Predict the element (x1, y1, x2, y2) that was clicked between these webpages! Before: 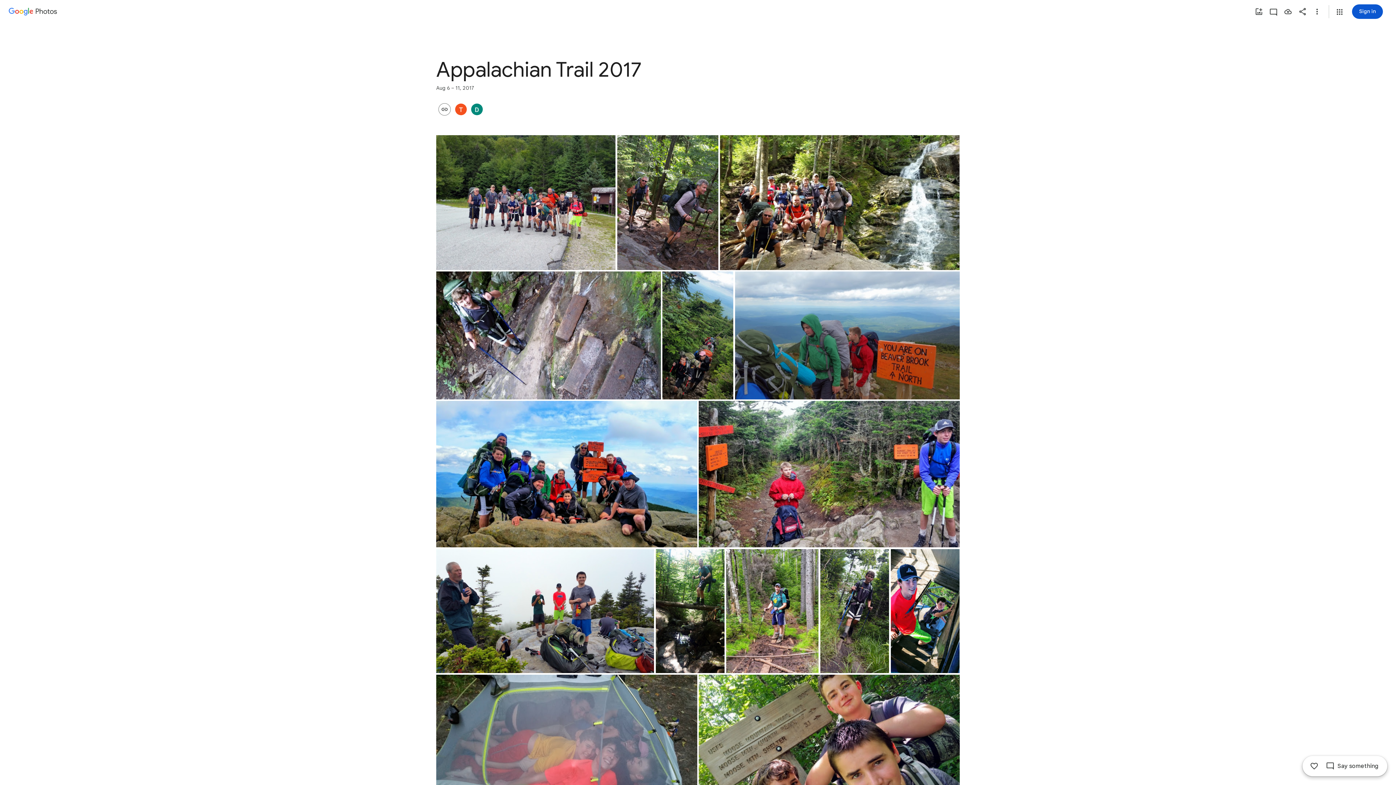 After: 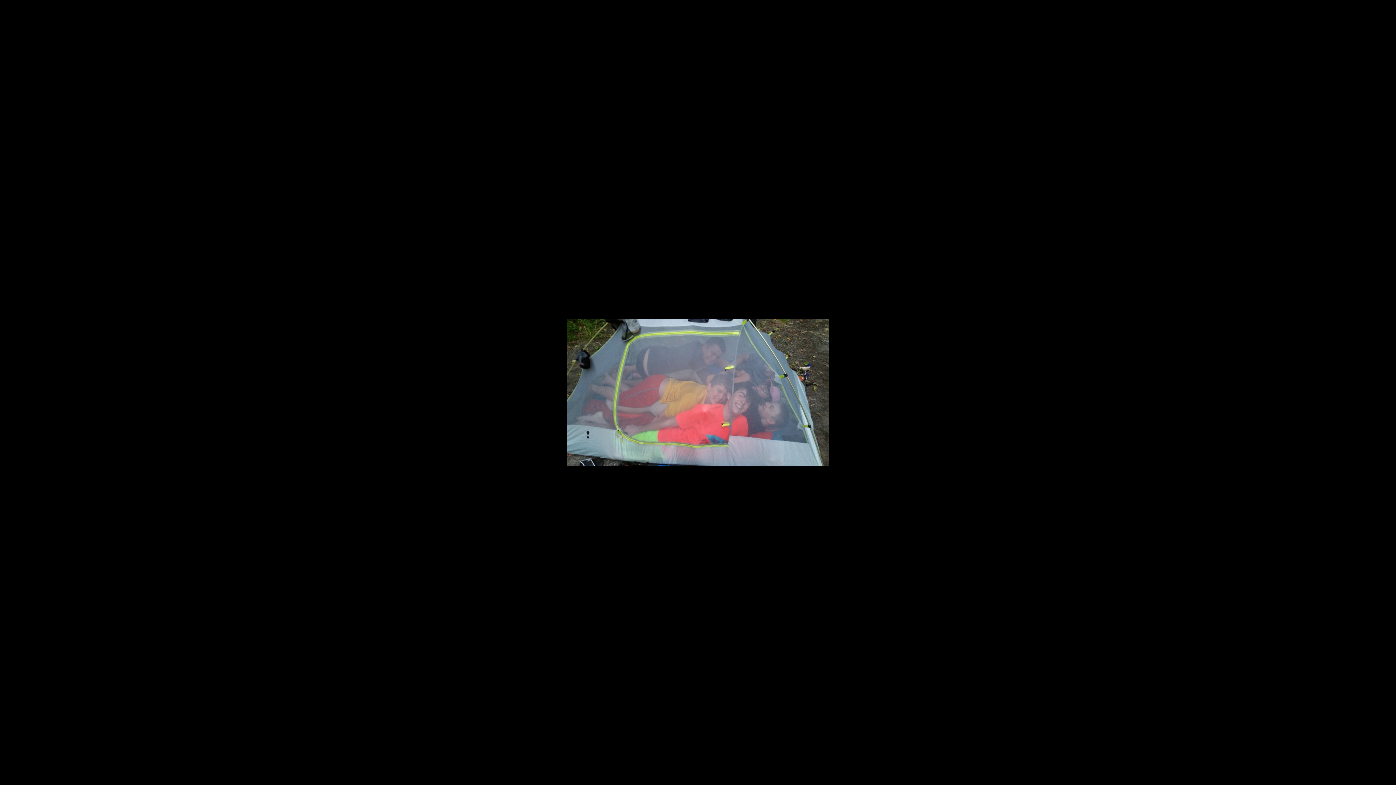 Action: label: Photo - Landscape - Aug 8, 2017, 7:53:53 PM bbox: (436, 675, 697, 821)